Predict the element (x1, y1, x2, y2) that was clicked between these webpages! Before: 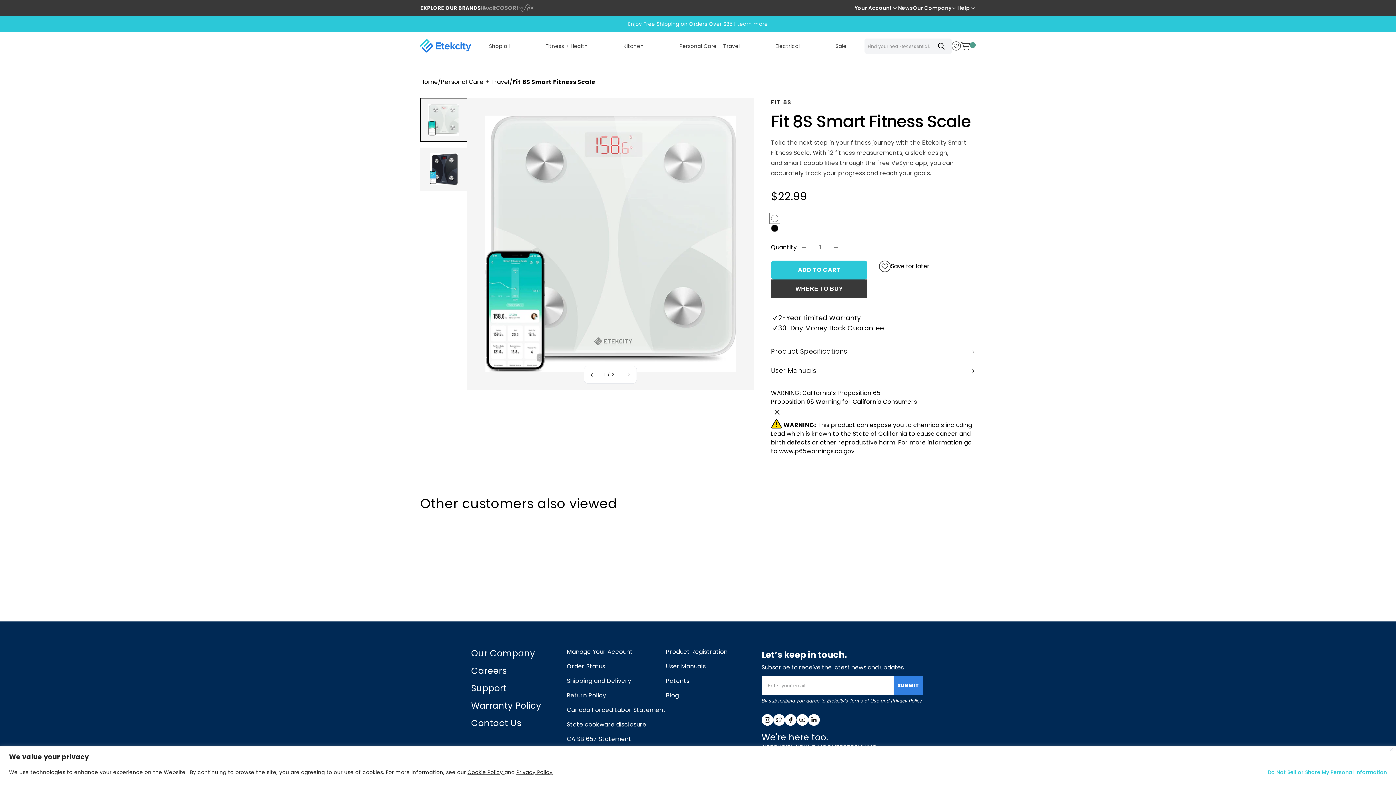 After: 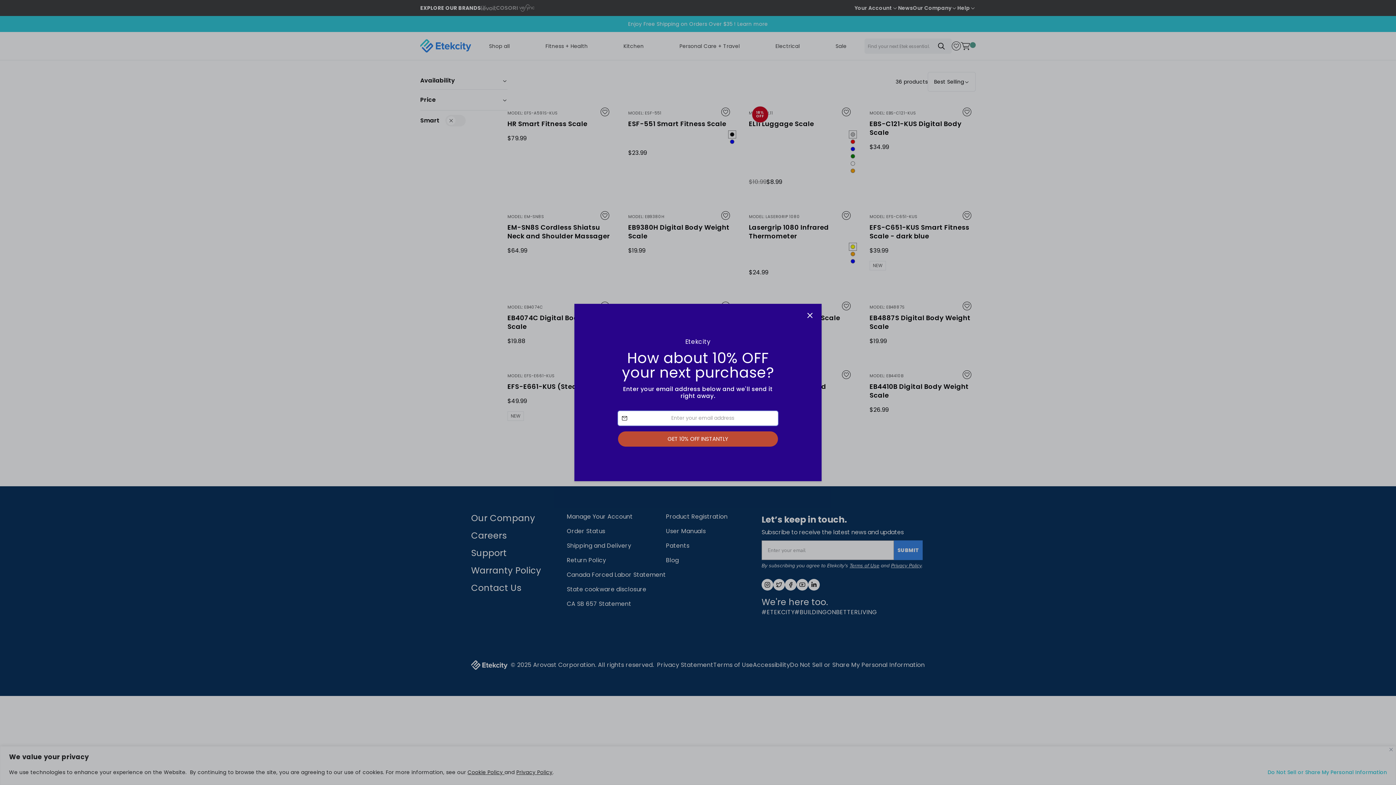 Action: bbox: (679, 36, 739, 55) label: Personal Care + Travel